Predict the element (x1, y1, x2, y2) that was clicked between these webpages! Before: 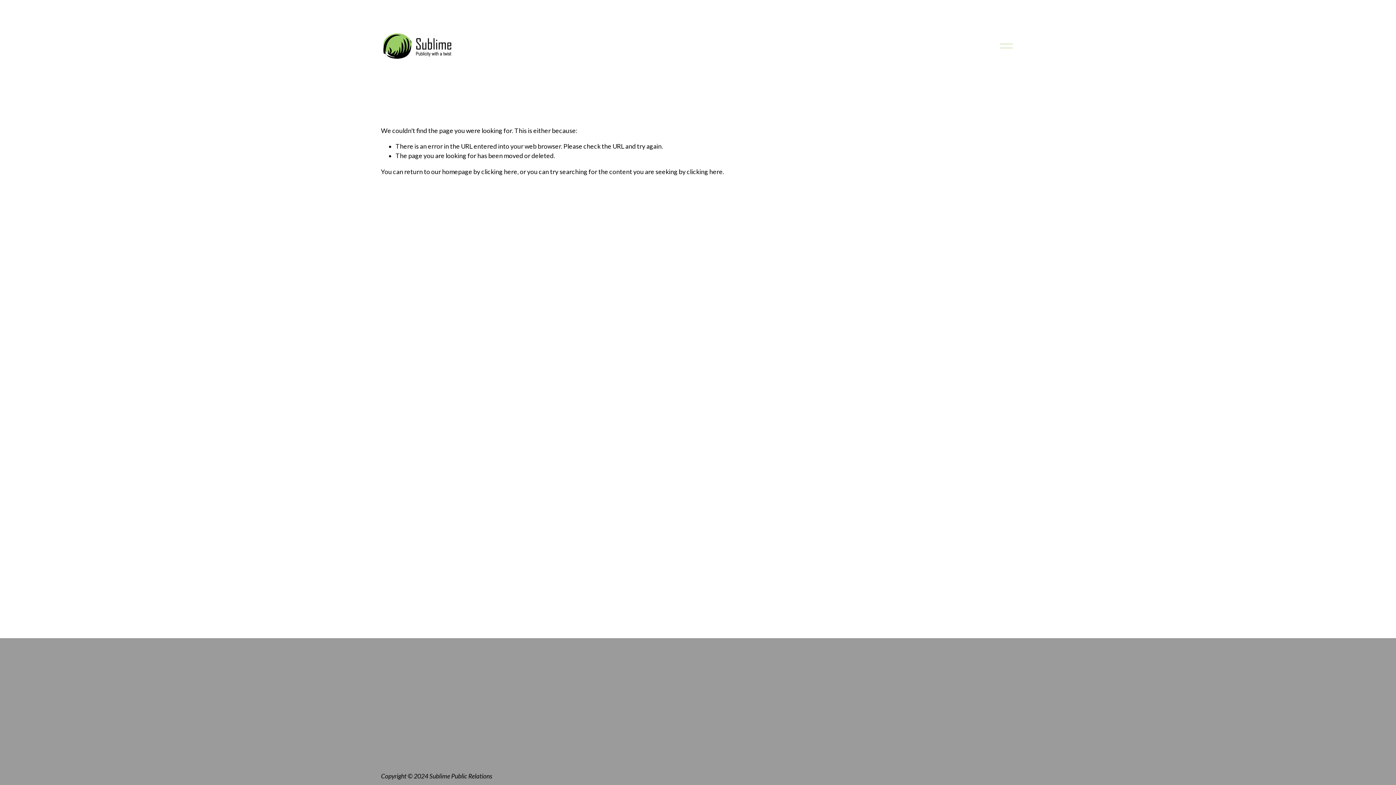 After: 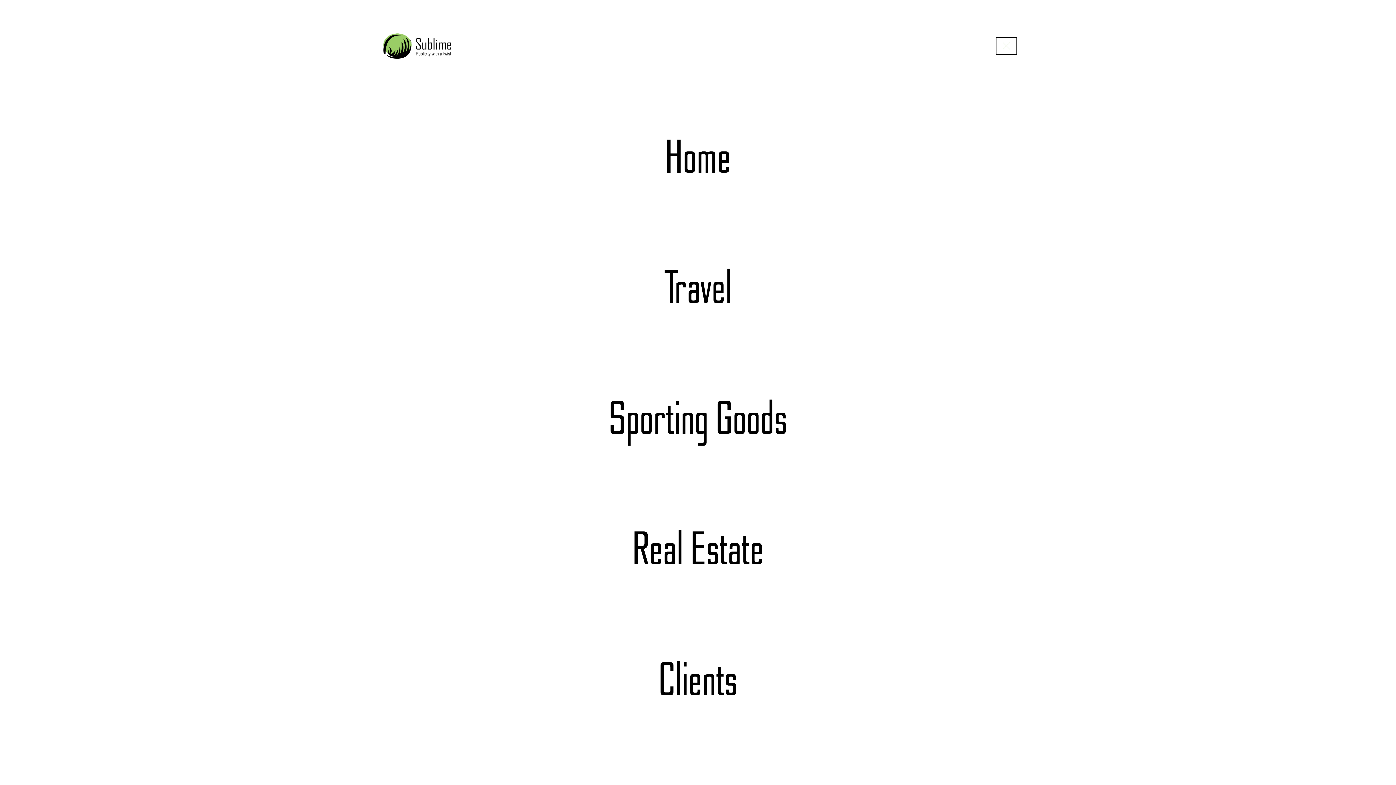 Action: label: Open Menu bbox: (998, 39, 1015, 52)